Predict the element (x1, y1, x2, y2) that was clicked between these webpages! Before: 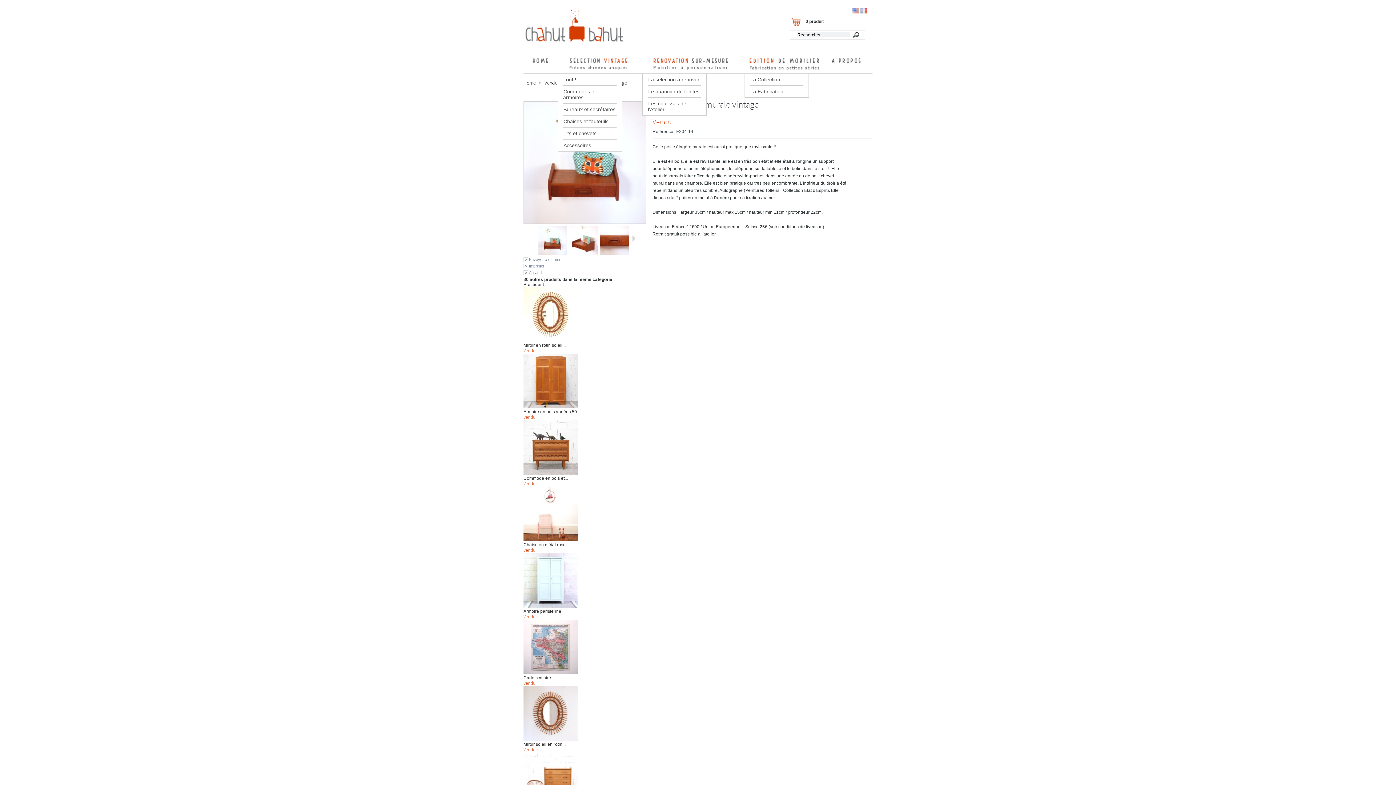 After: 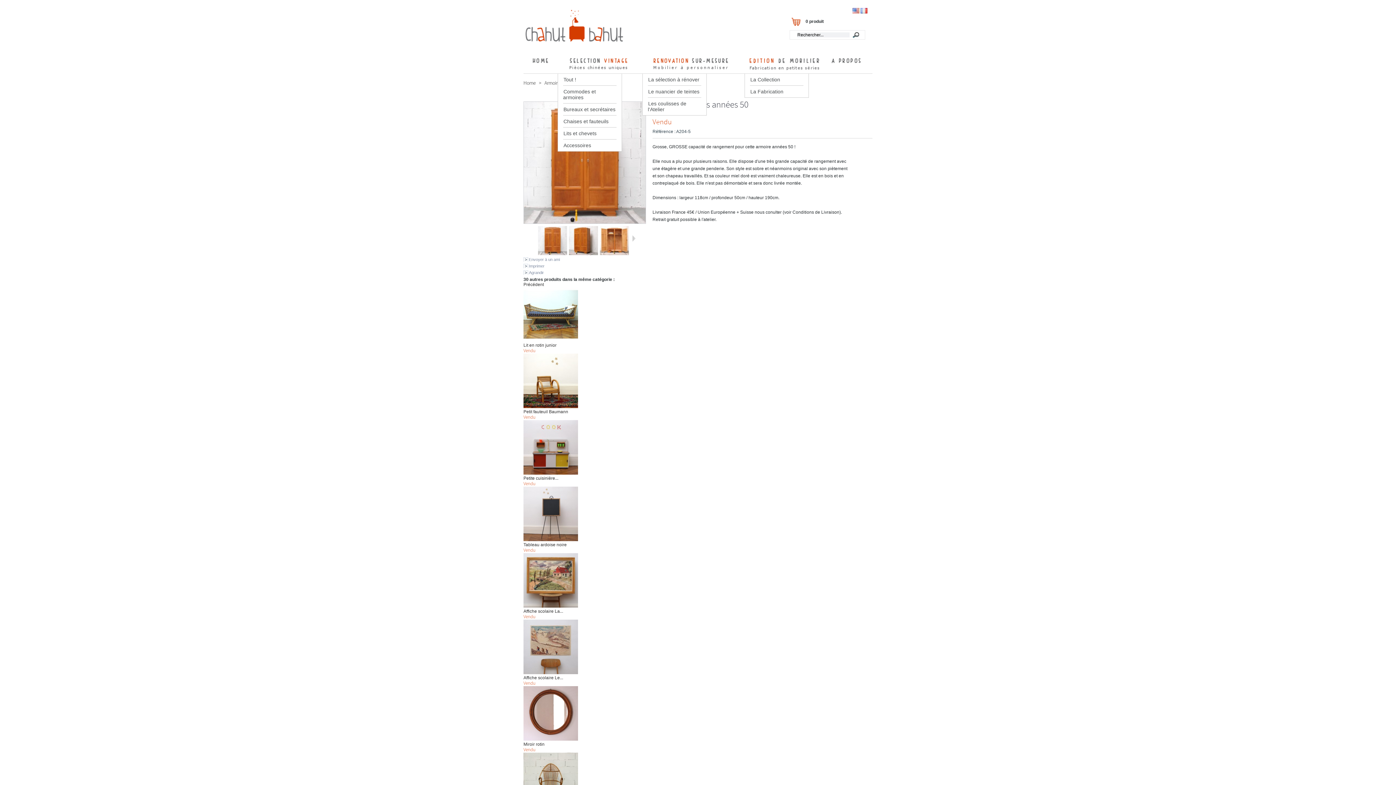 Action: bbox: (523, 404, 578, 409)